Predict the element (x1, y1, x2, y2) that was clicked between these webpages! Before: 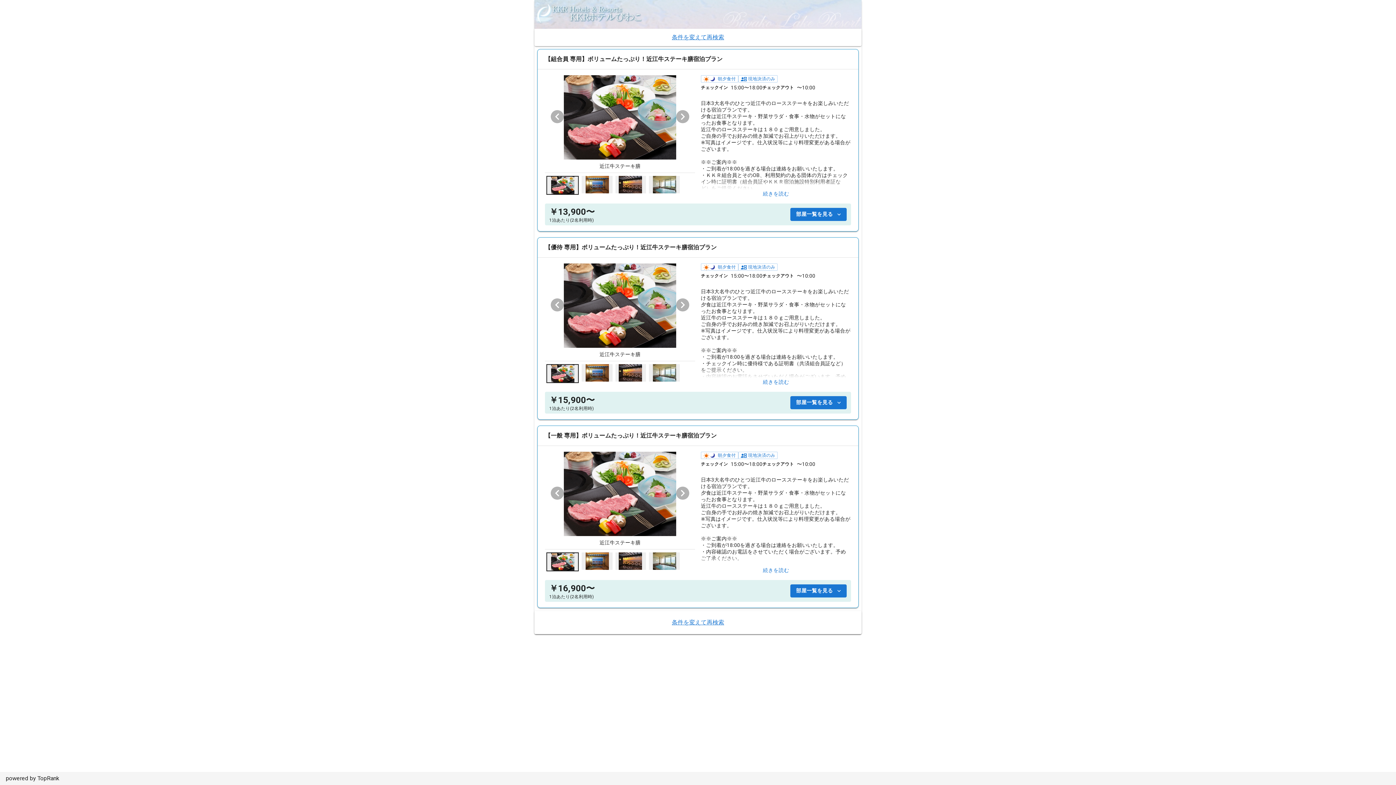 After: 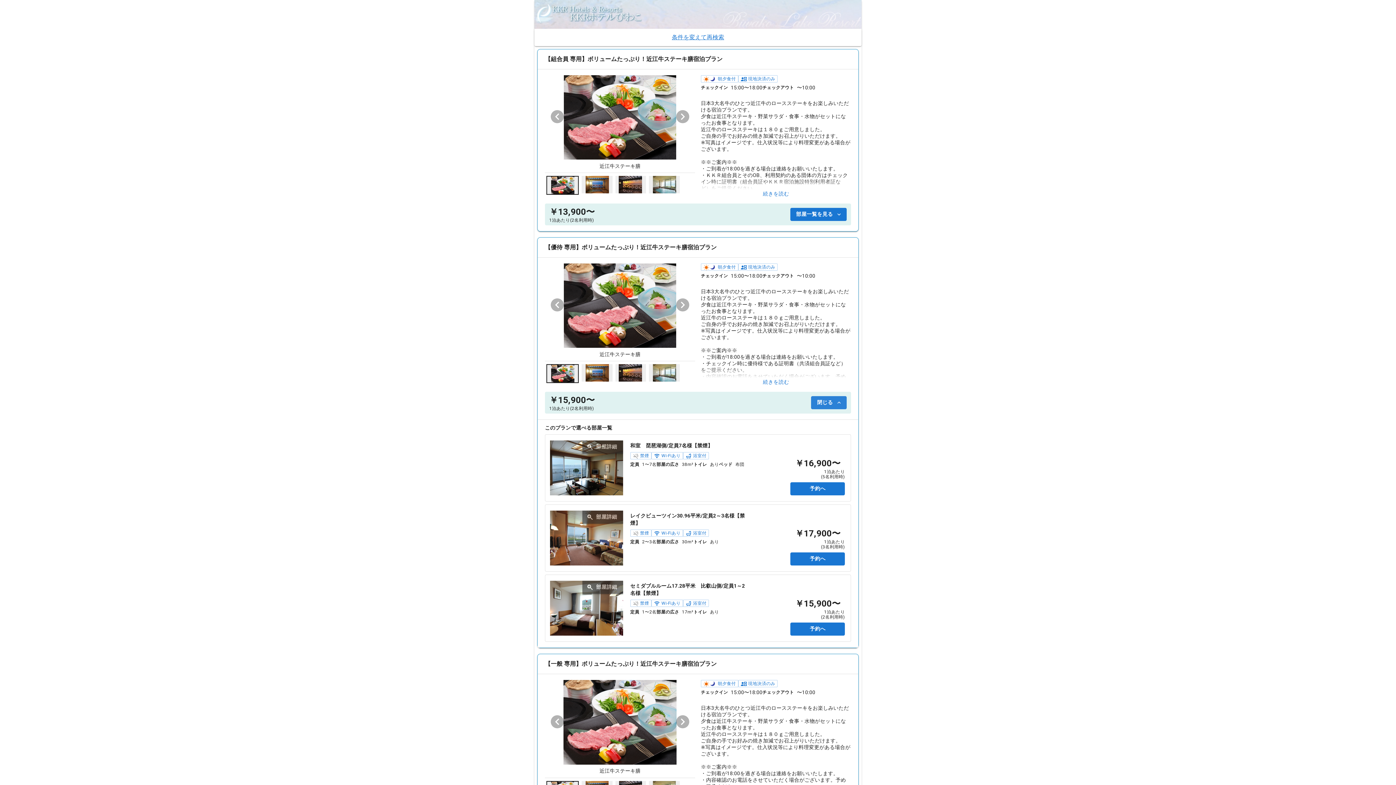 Action: label: 部屋一覧を見る bbox: (790, 396, 846, 409)